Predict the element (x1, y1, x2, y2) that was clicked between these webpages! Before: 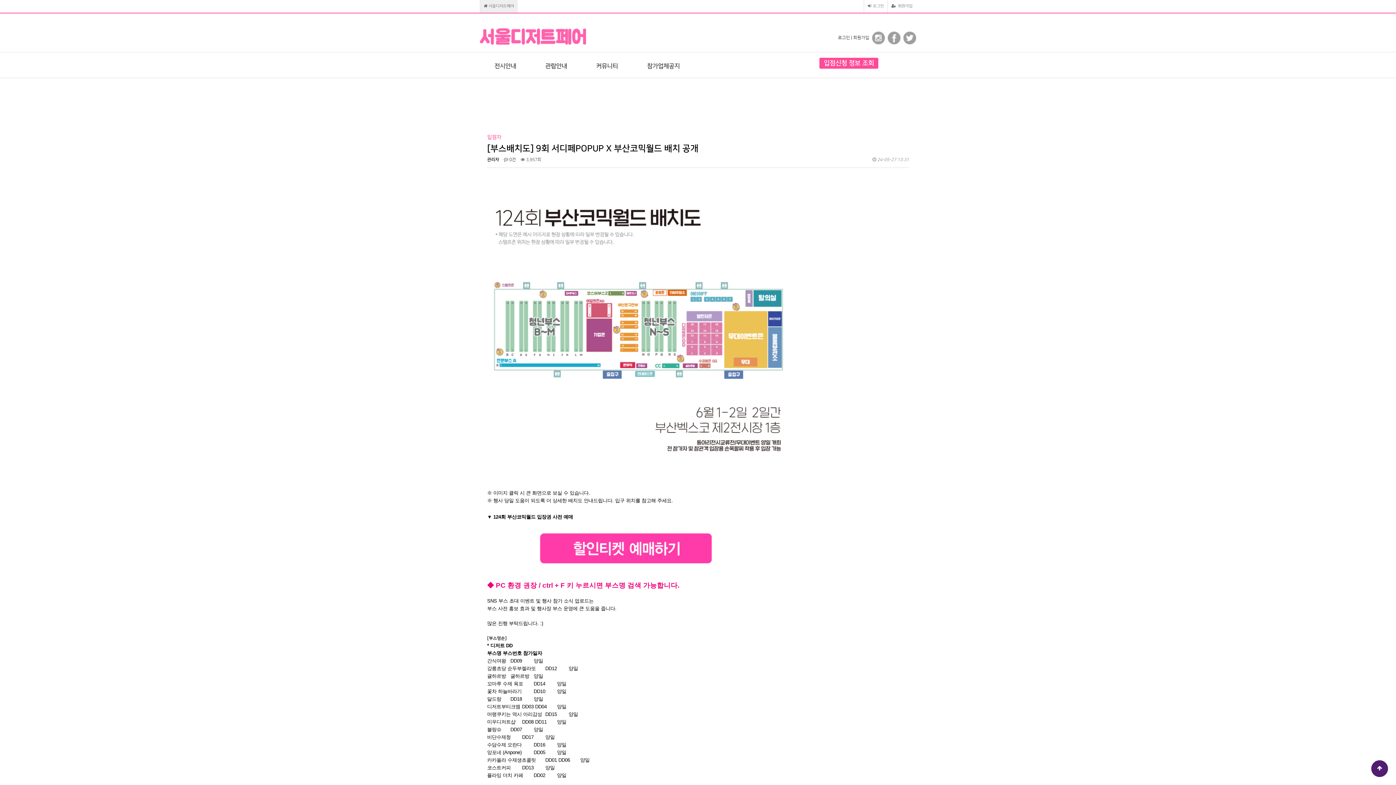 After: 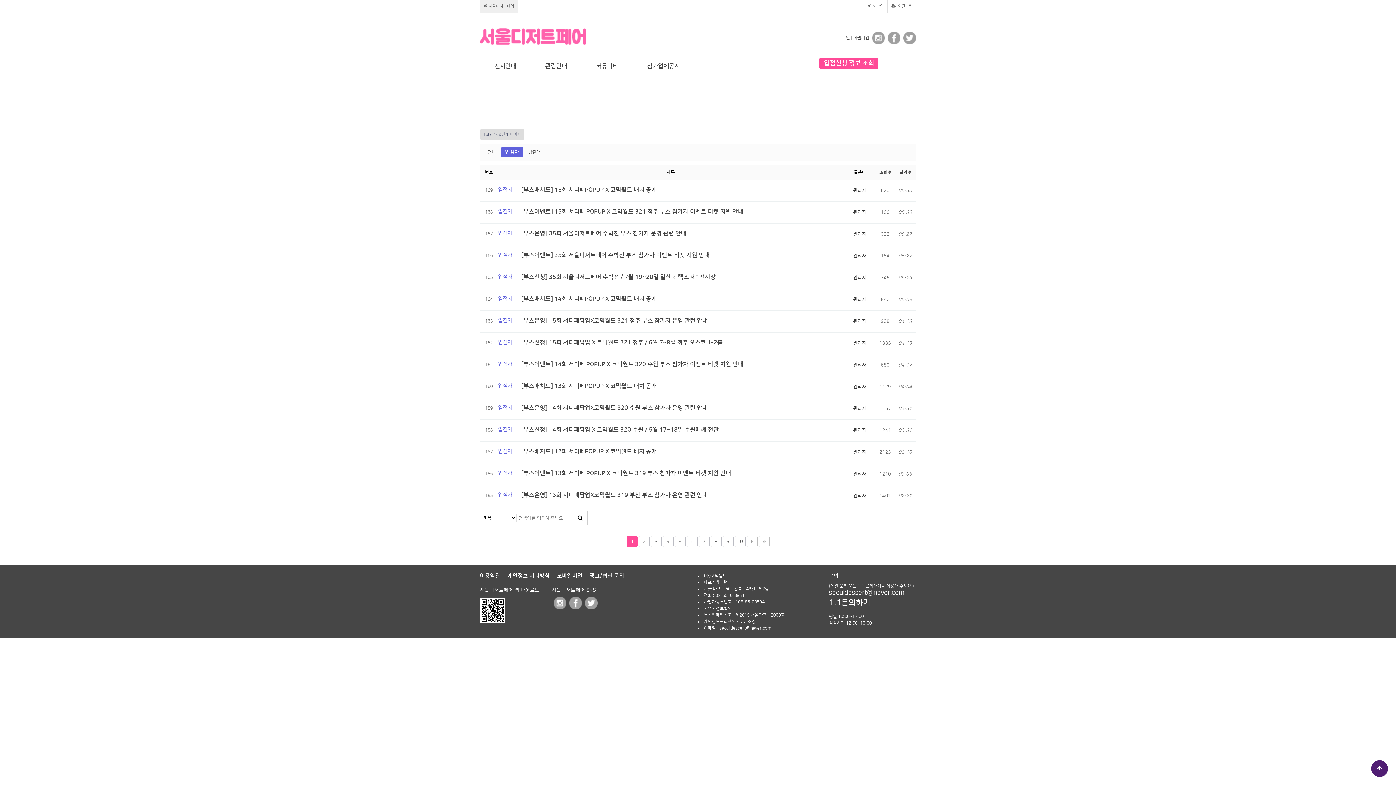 Action: bbox: (487, 134, 501, 140) label: 입점자